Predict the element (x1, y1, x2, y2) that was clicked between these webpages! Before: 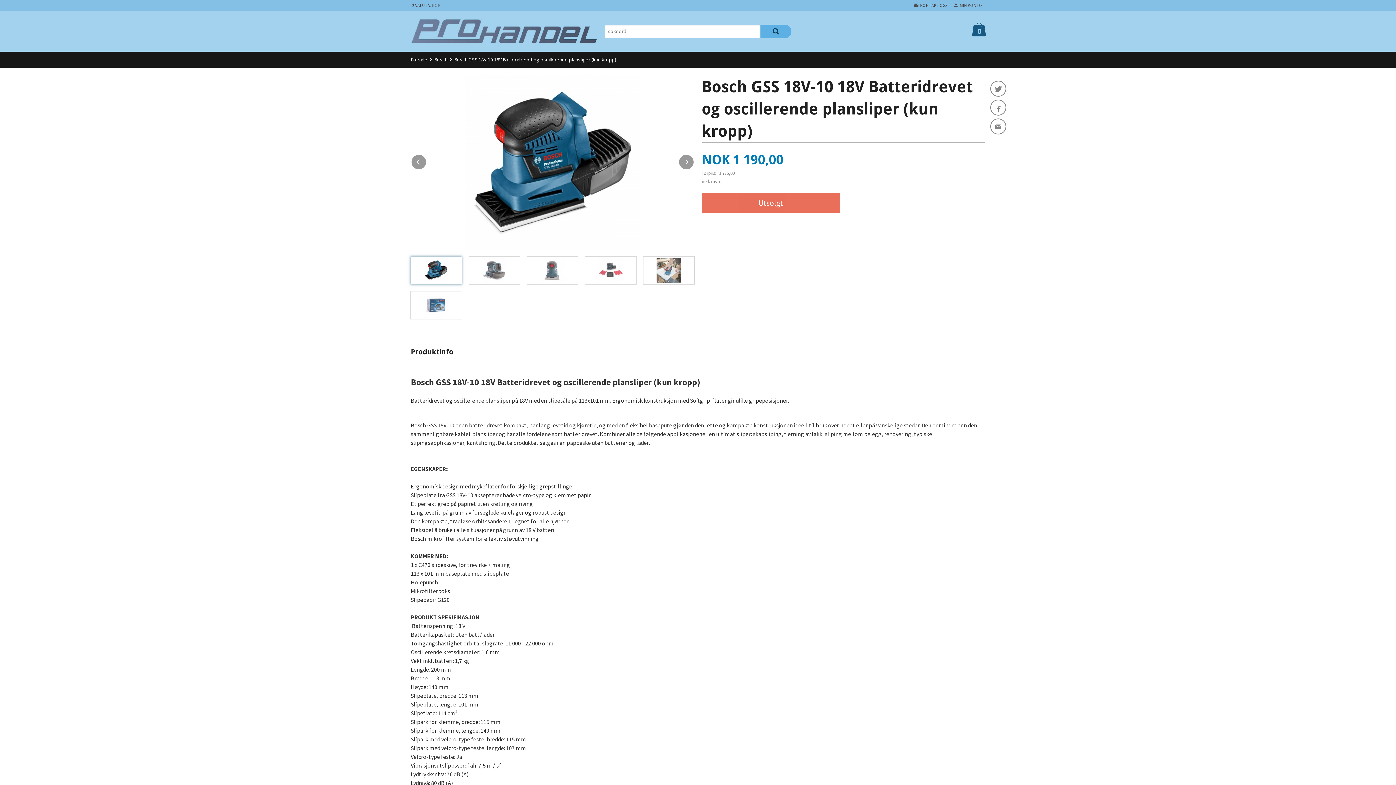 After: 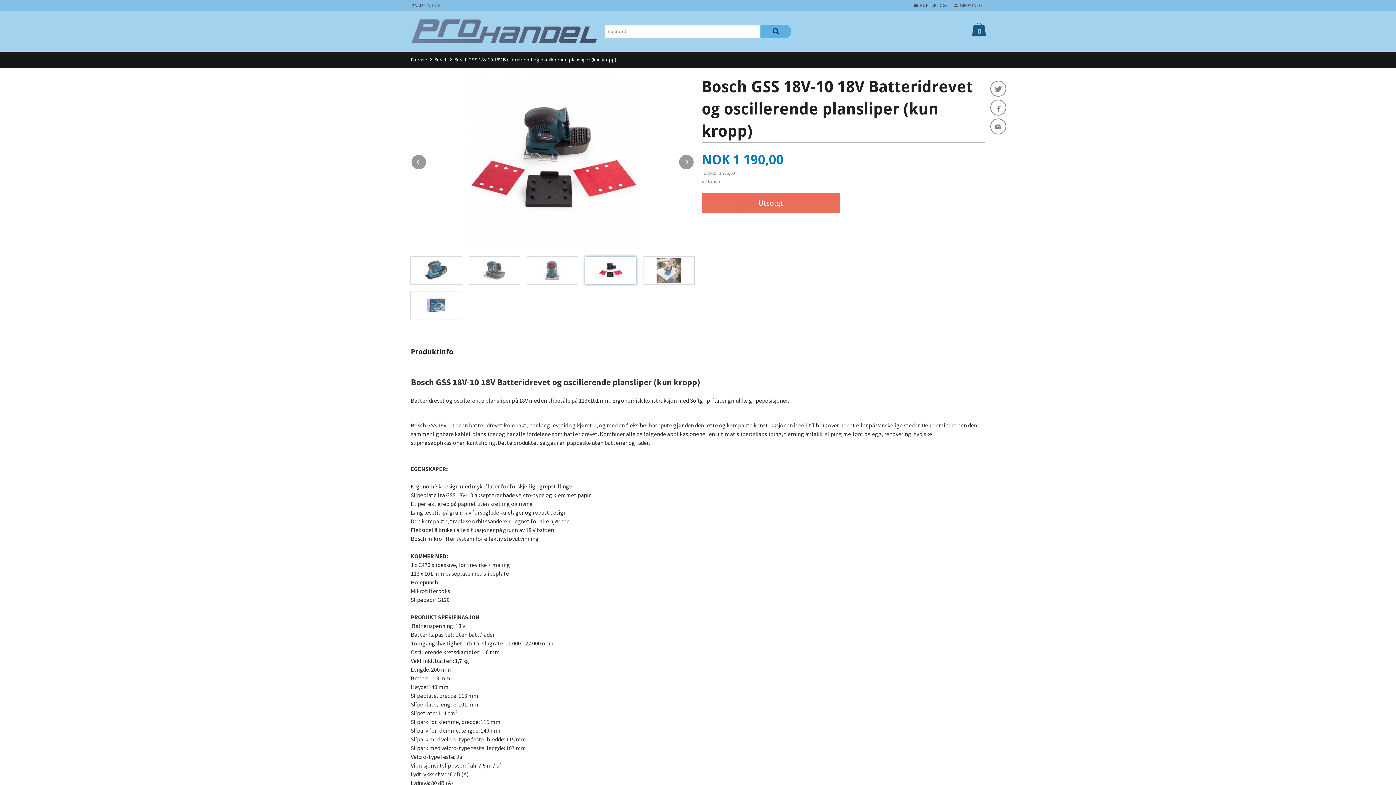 Action: bbox: (585, 256, 636, 284)